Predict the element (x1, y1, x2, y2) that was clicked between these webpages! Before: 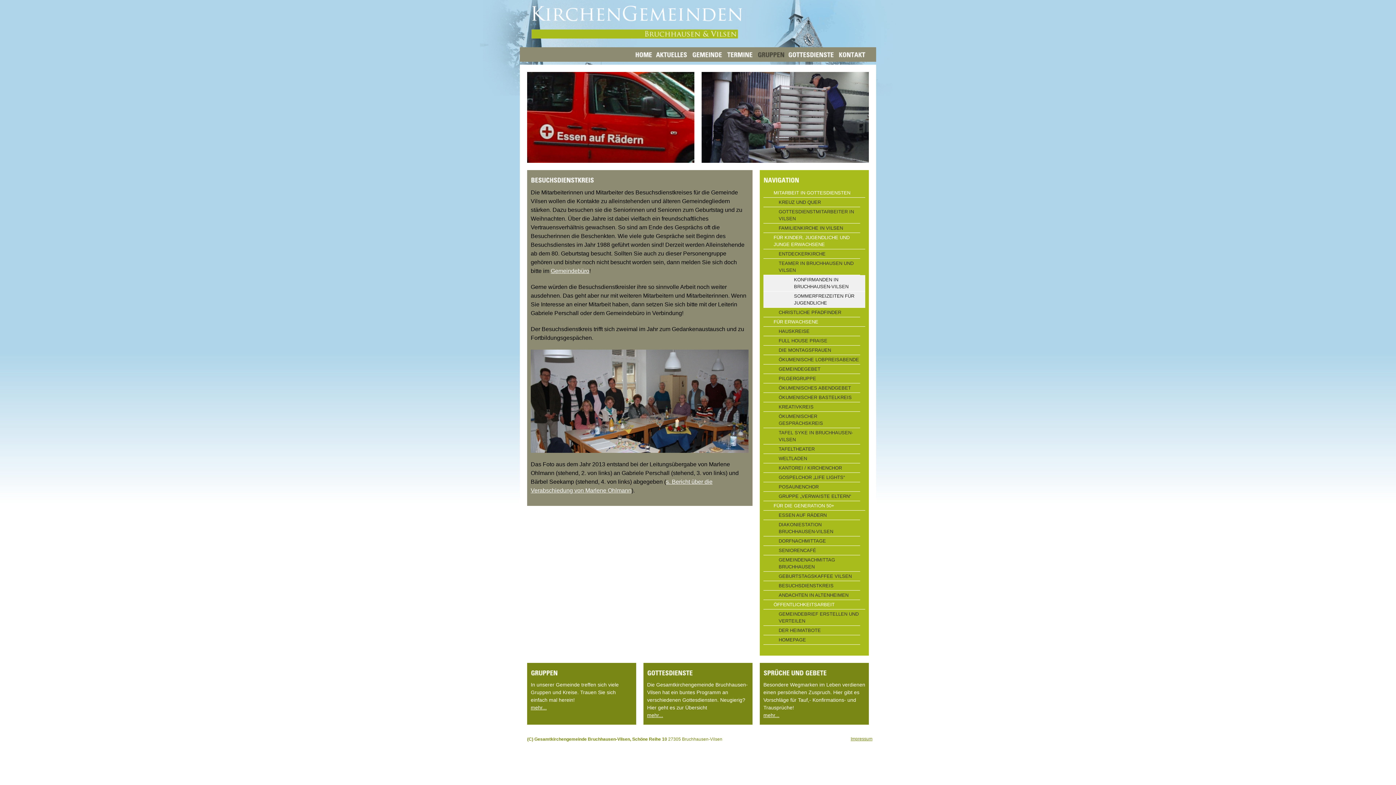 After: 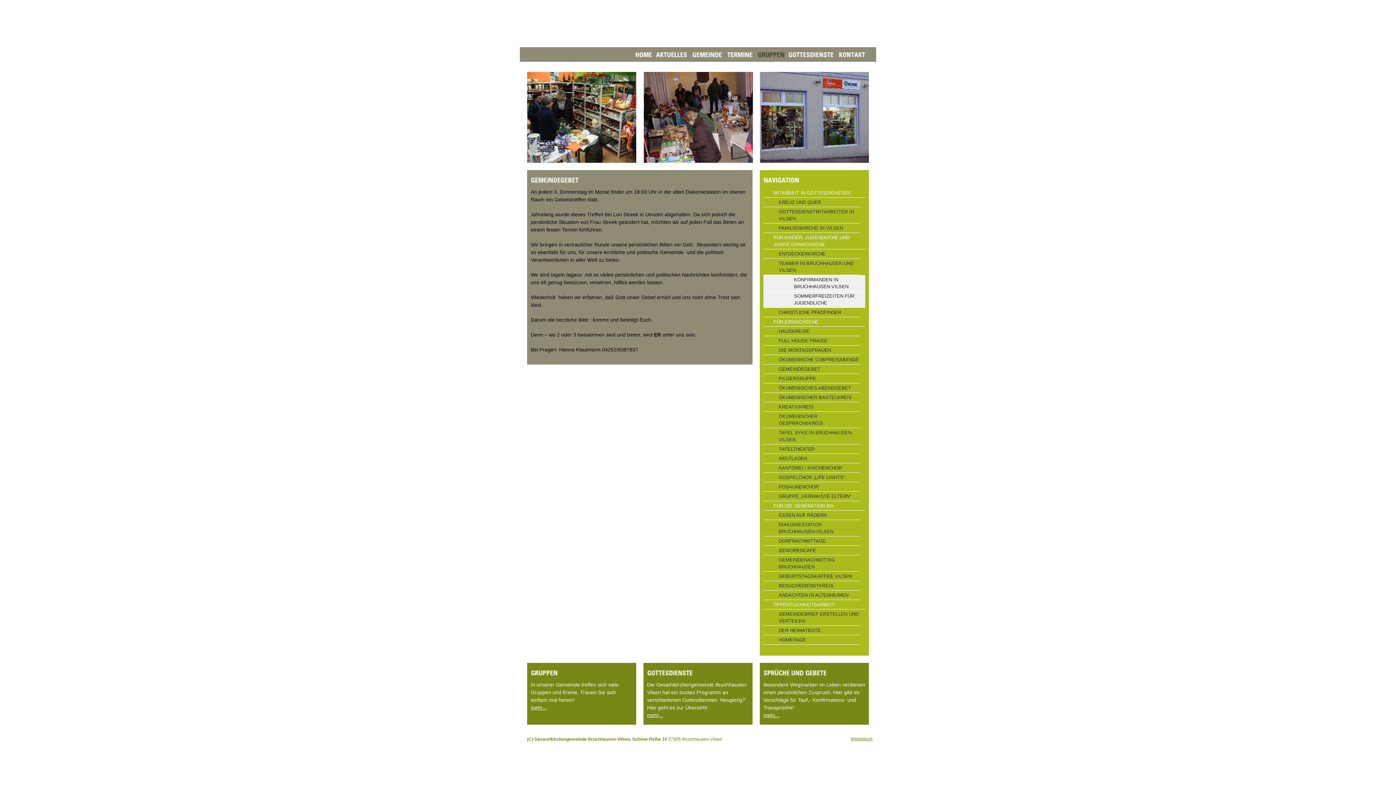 Action: label: GEMEINDEGEBET bbox: (763, 364, 860, 374)